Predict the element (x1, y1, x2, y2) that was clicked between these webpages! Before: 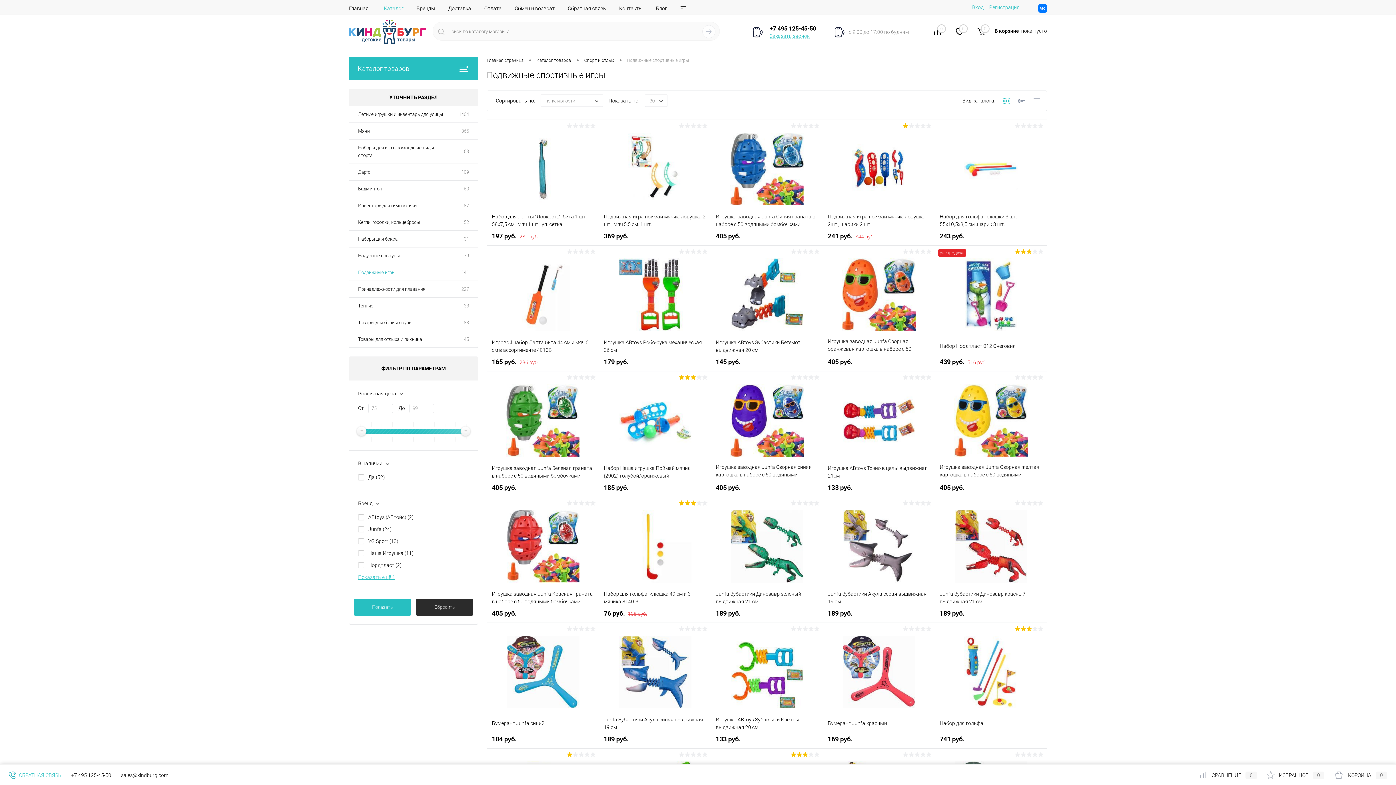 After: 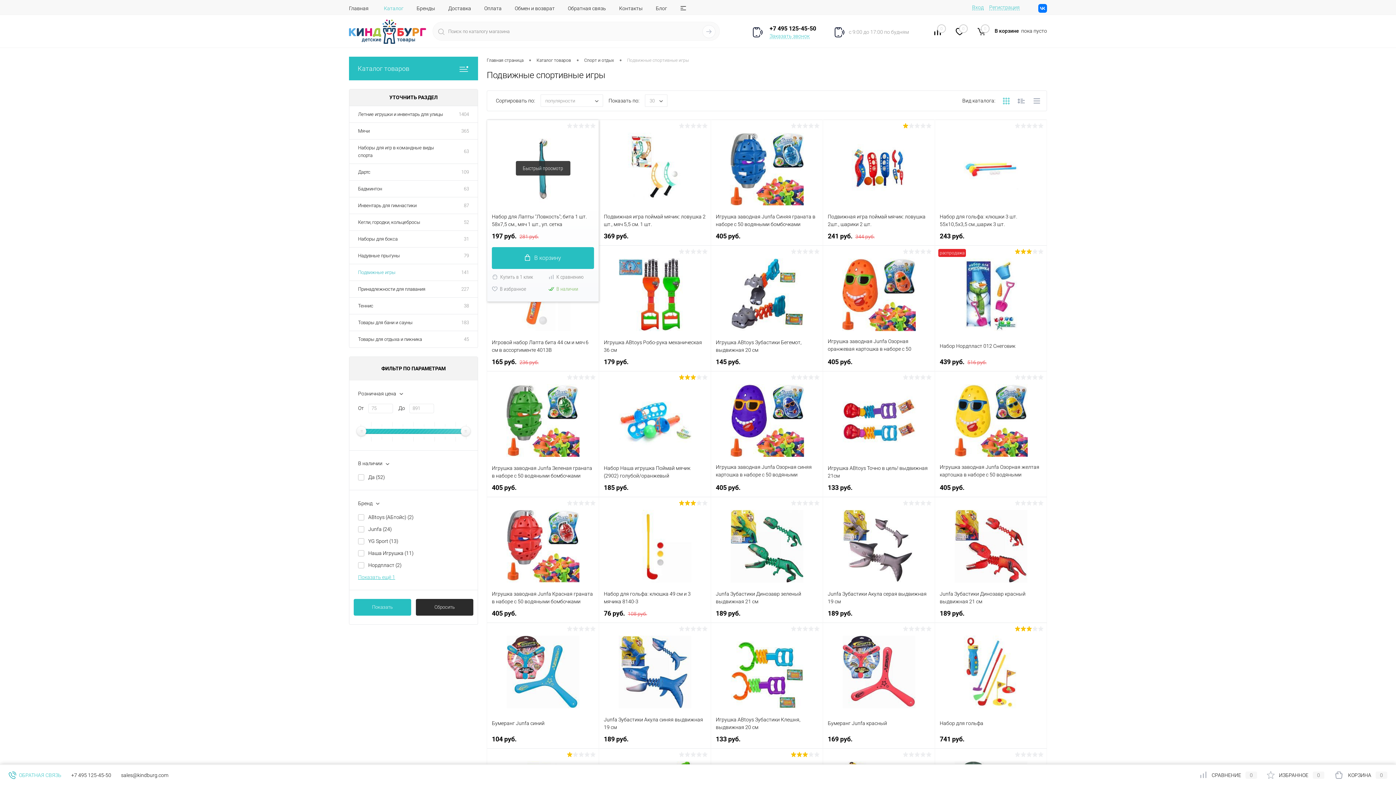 Action: label: 197 руб. 281 руб. bbox: (492, 232, 594, 240)